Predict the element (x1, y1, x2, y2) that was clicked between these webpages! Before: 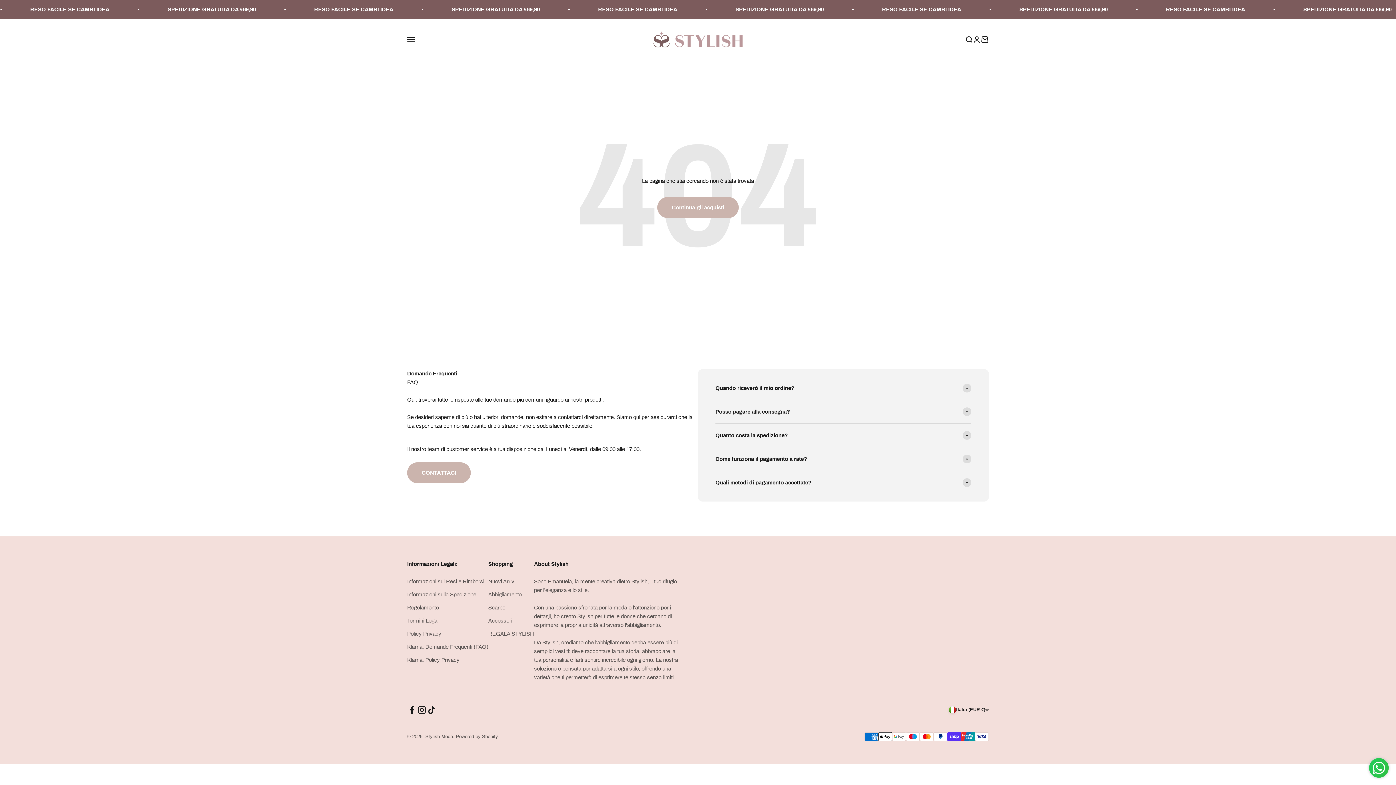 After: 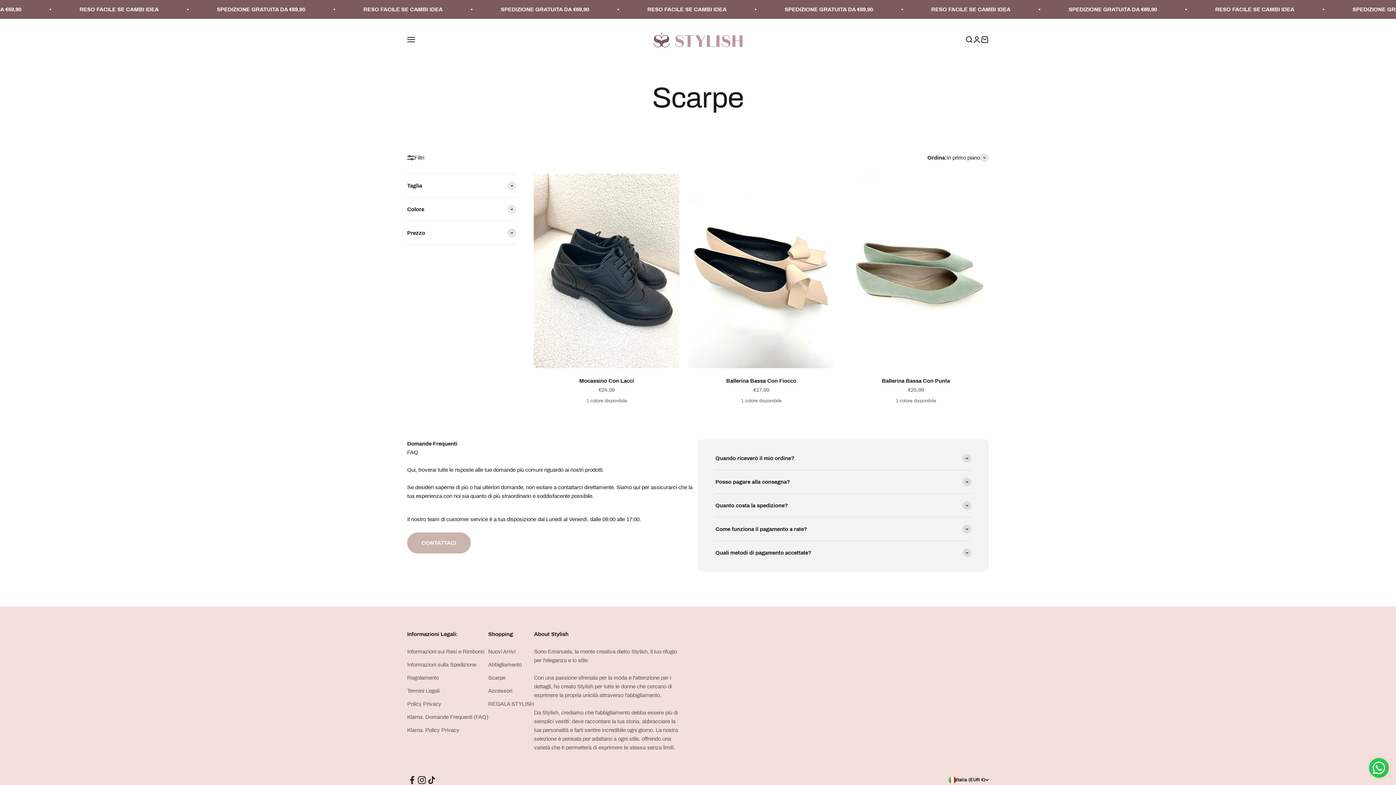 Action: bbox: (488, 603, 505, 612) label: Scarpe